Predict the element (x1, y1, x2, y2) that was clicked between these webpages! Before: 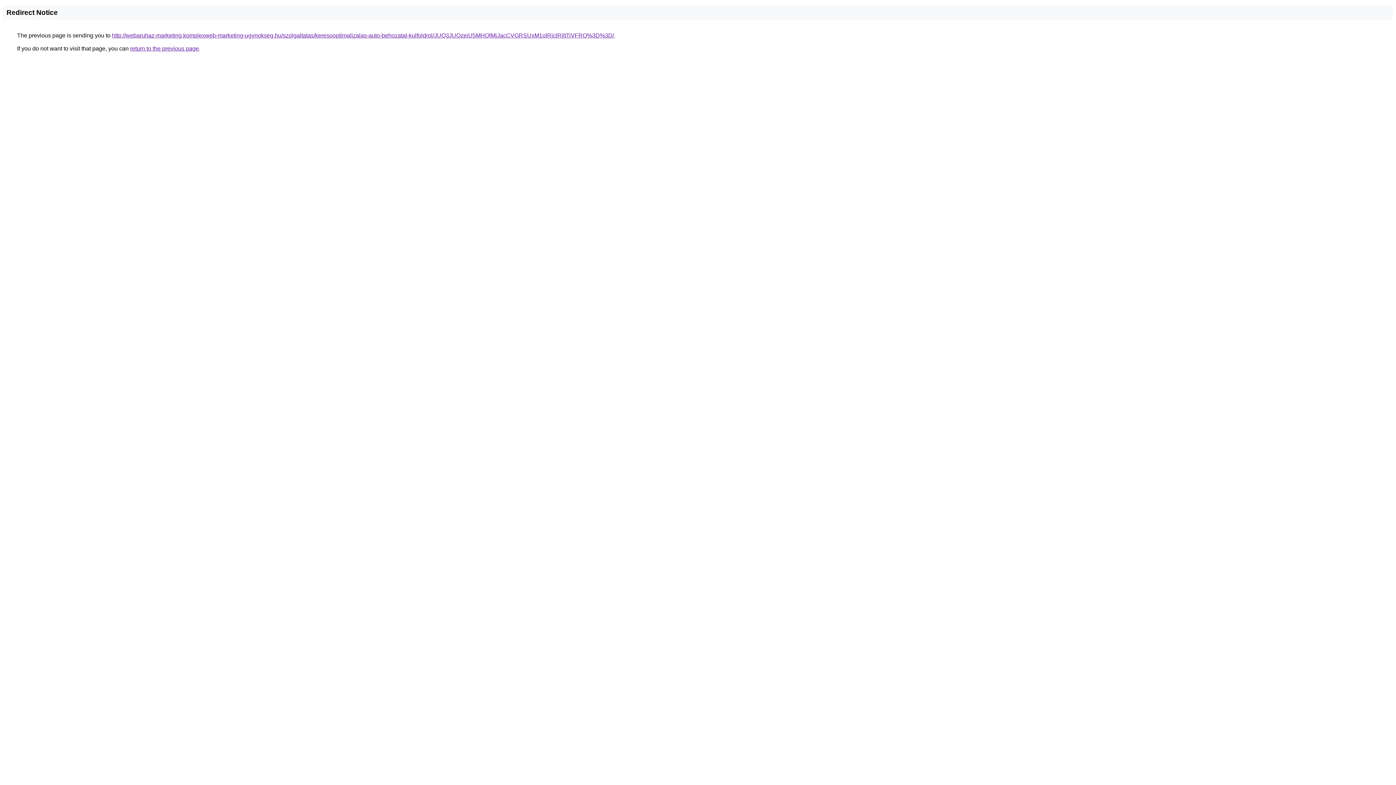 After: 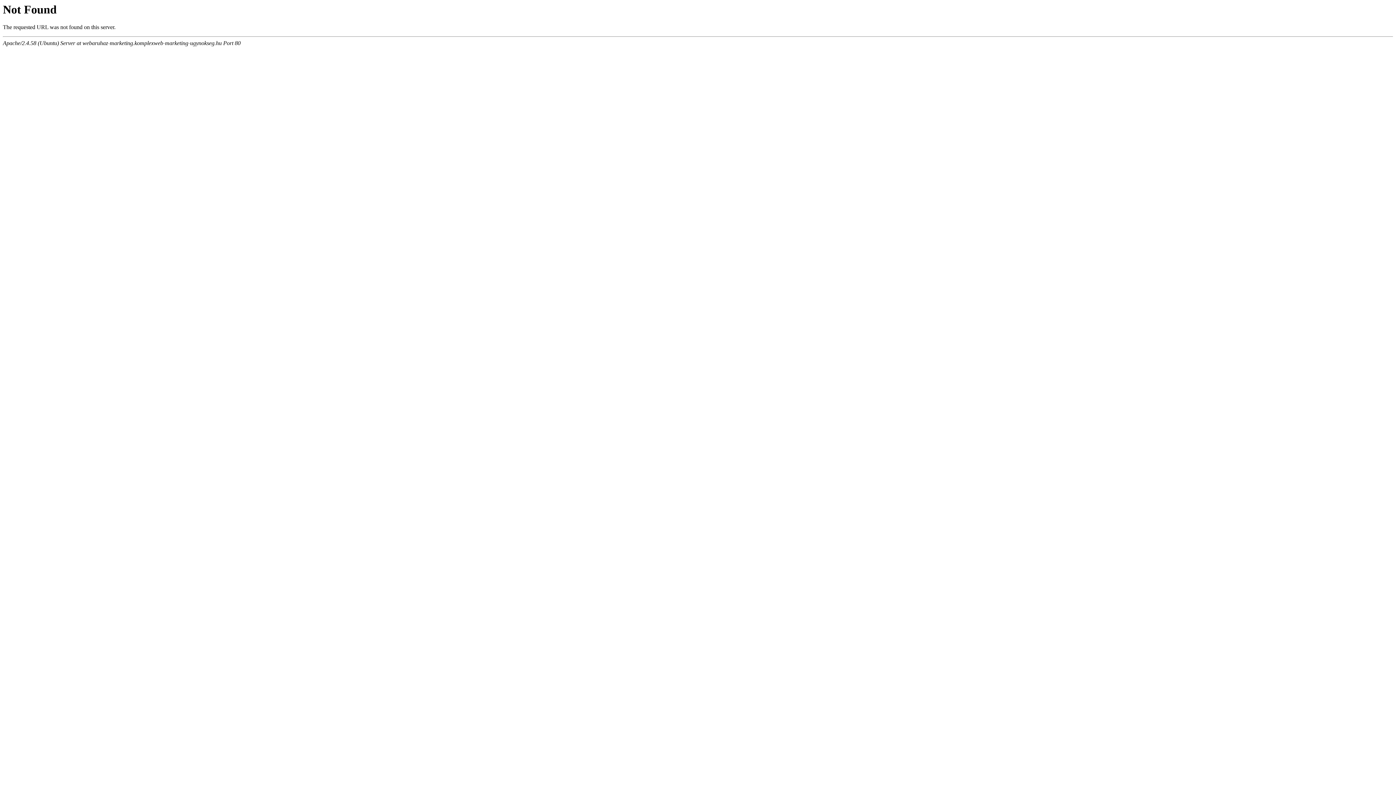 Action: label: http://webaruhaz-marketing.komplexweb-marketing-ugynokseg.hu/szolgaltatas/keresooptimalizalas-auto-behozatal-kulfoldrol/JUQ3JUQzeiU5MHQlMjJacCVGRSUxM1olRjclRjltTiVFRQ%3D%3D/ bbox: (112, 32, 614, 38)